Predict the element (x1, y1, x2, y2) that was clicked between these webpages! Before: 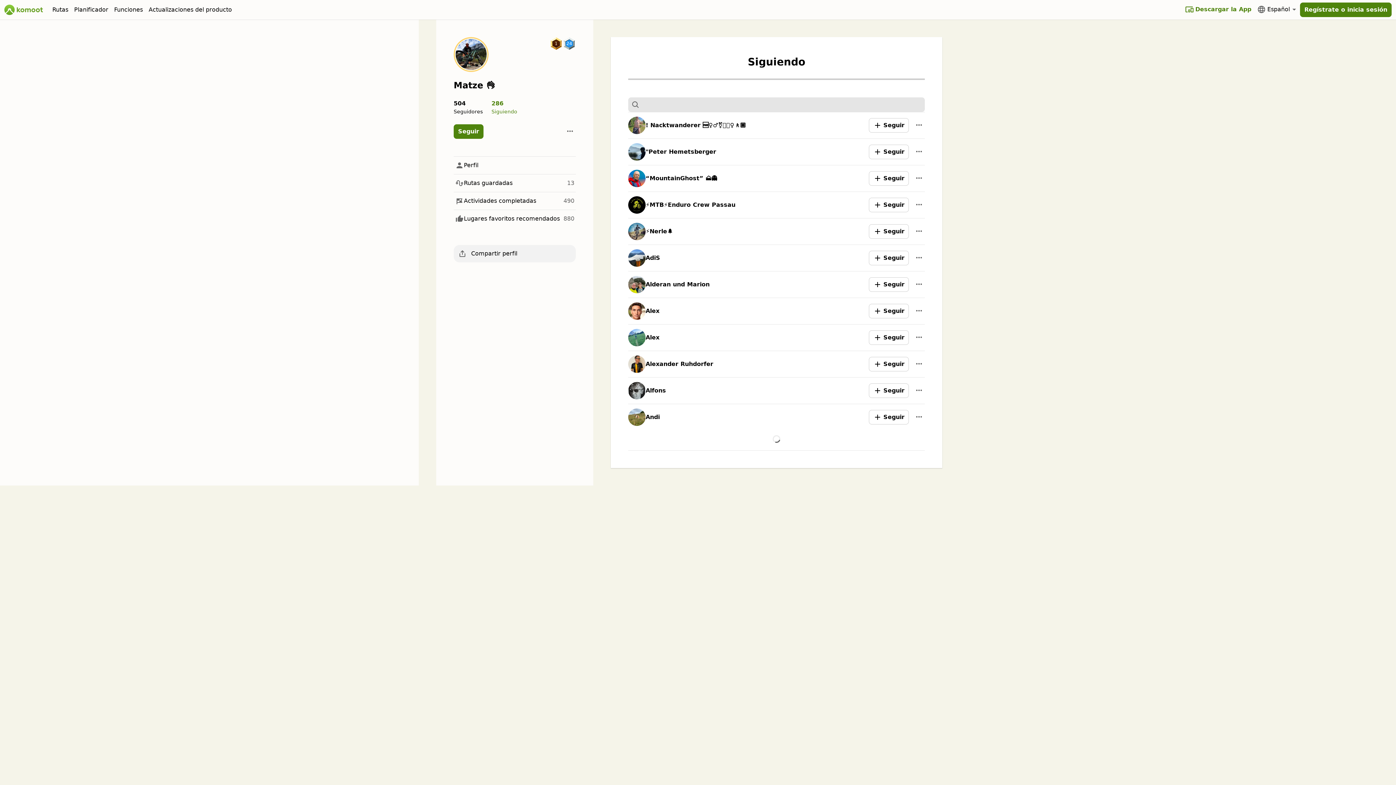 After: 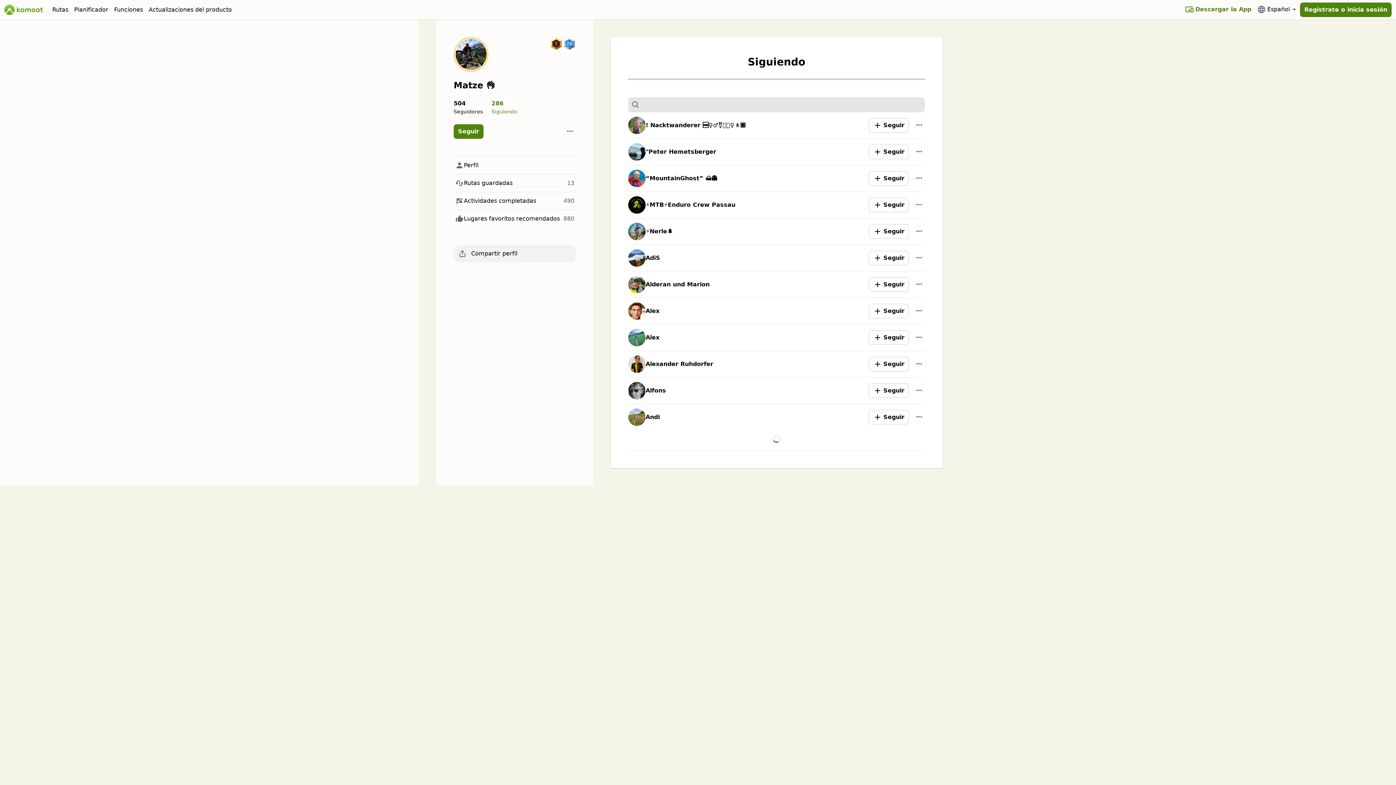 Action: bbox: (869, 330, 909, 345) label: Seguir